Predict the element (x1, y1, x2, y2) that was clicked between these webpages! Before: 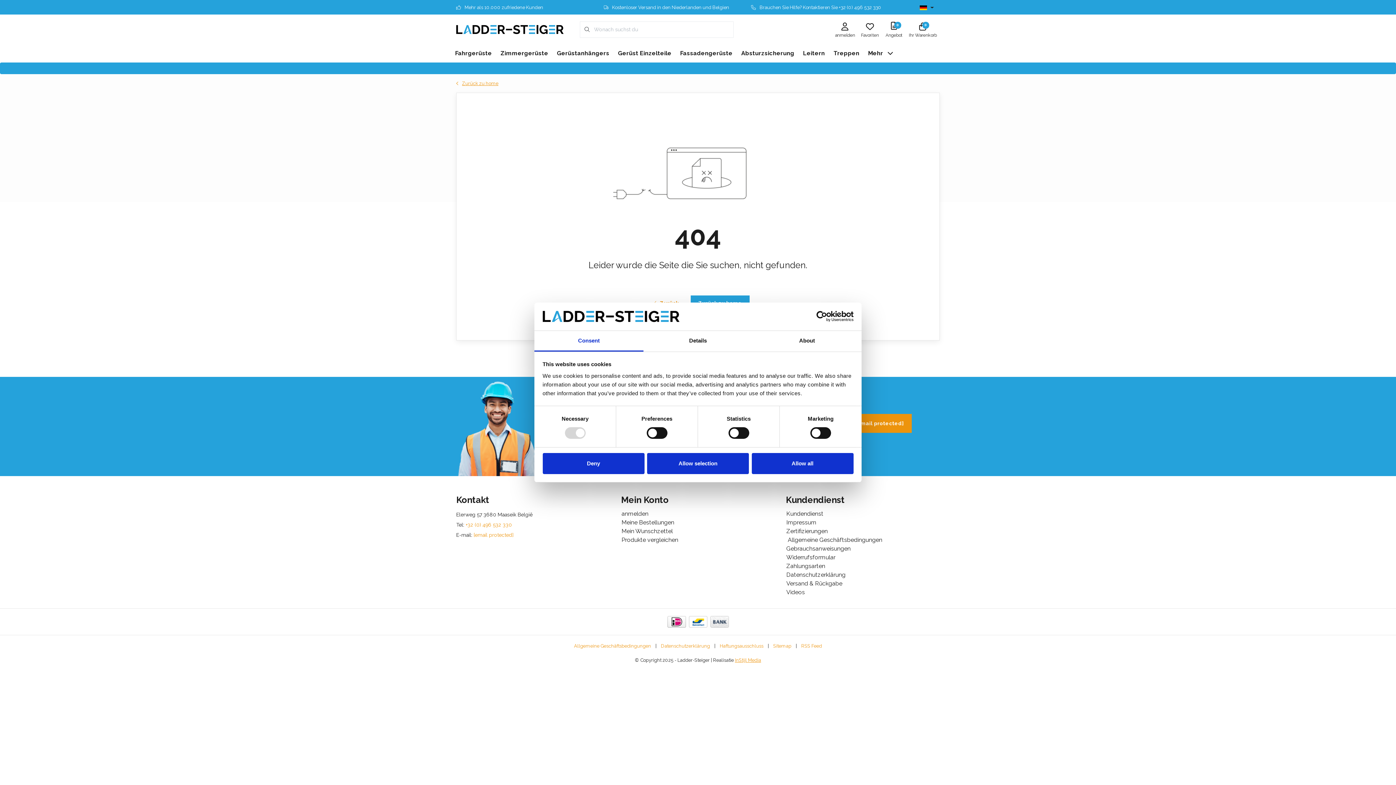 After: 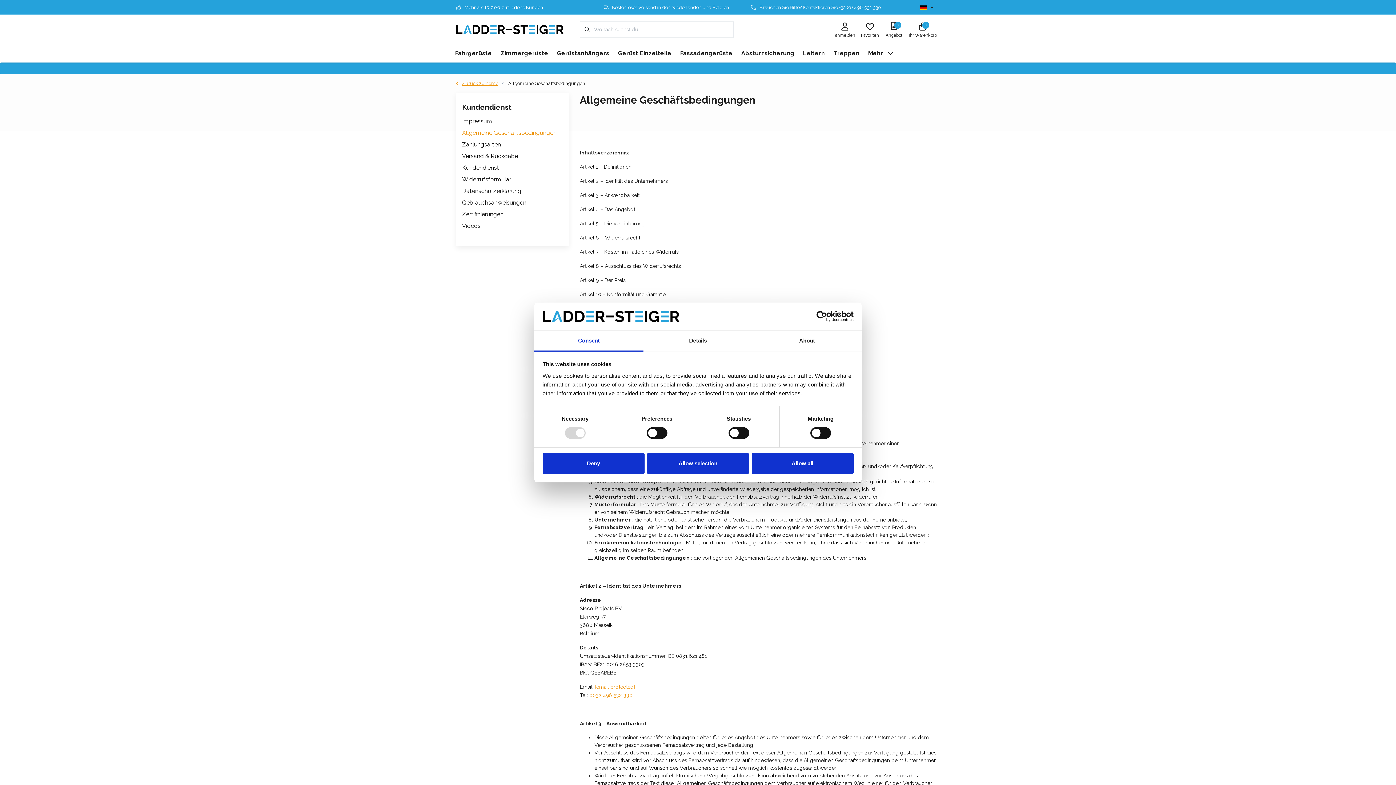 Action: bbox: (779, 536, 882, 543) label:  Allgemeine Geschäftsbedingungen